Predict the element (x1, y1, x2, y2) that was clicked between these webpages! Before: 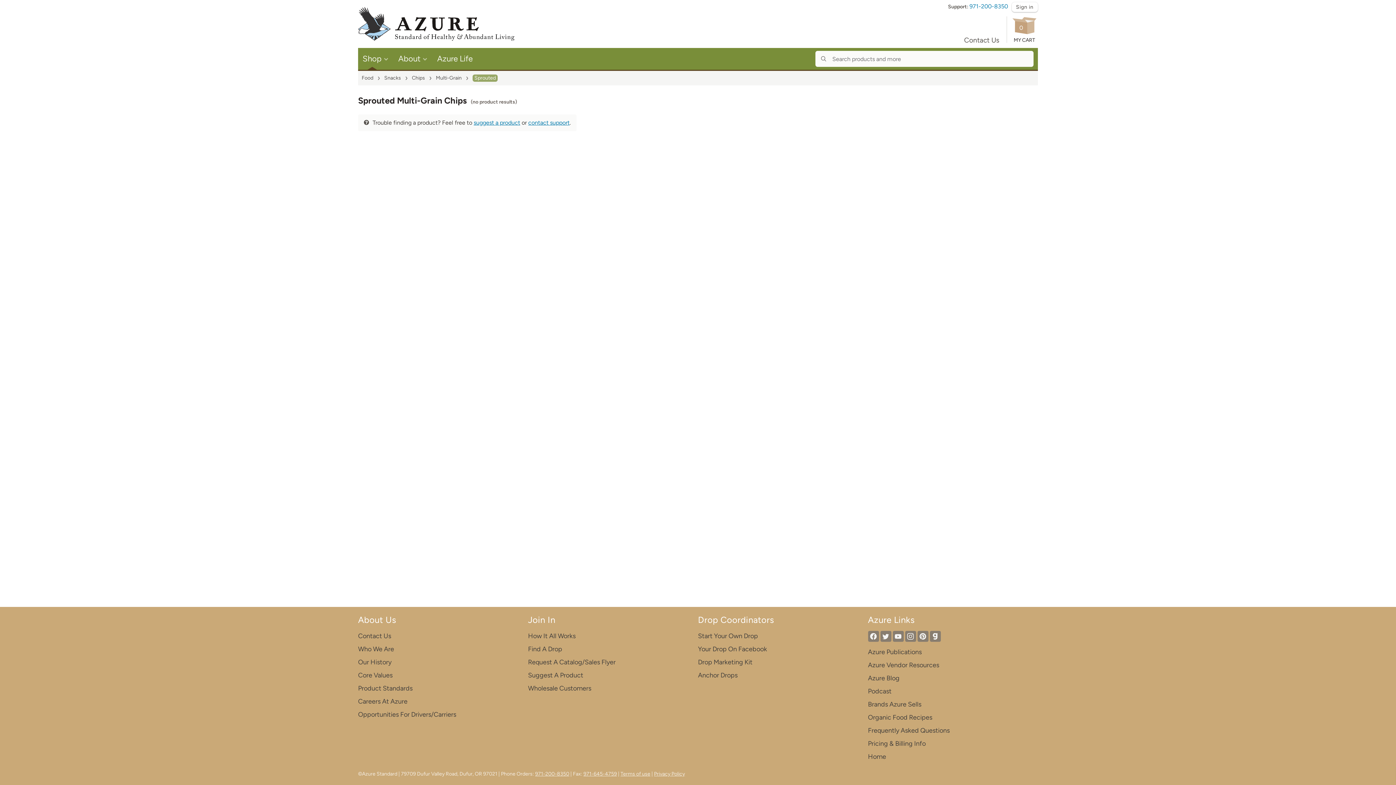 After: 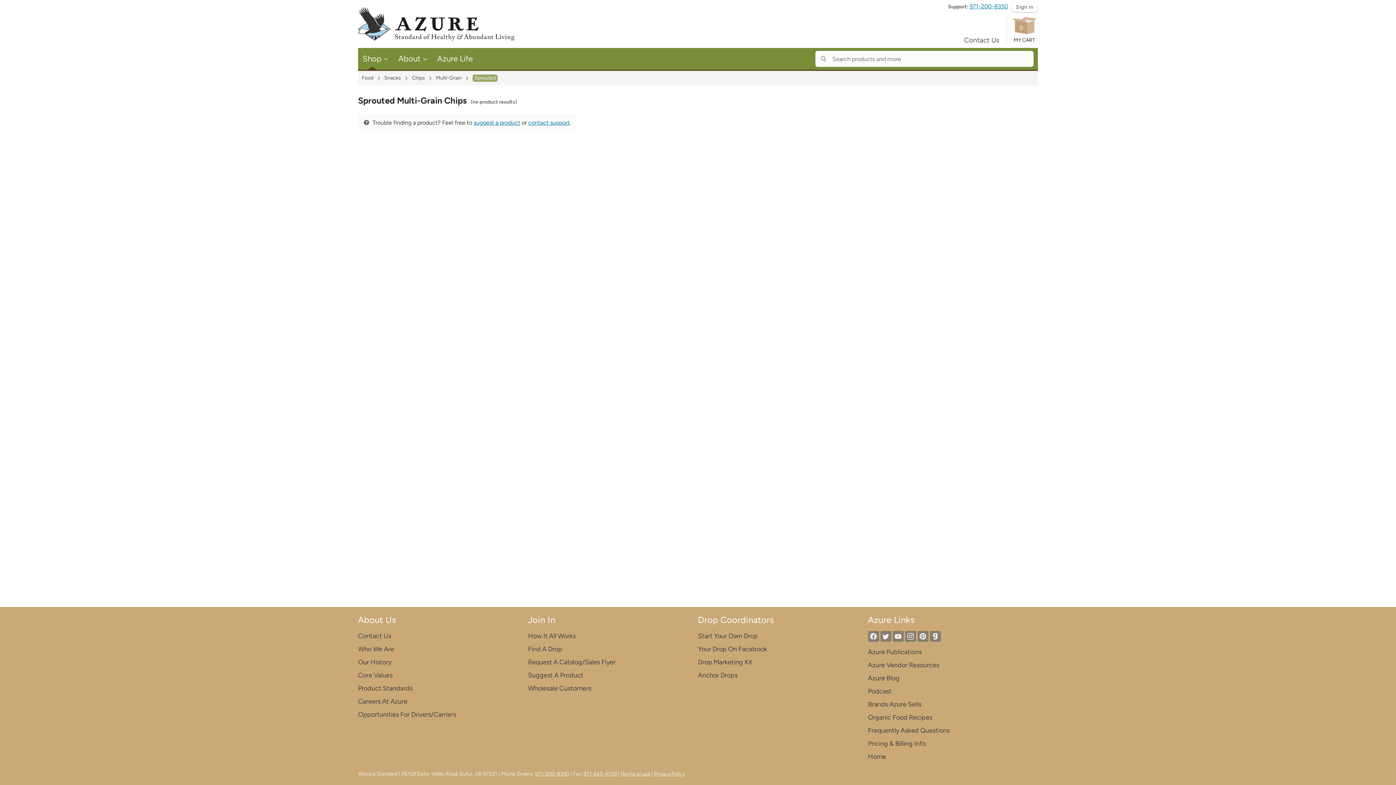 Action: bbox: (969, 2, 1008, 9) label: 971-200-8350